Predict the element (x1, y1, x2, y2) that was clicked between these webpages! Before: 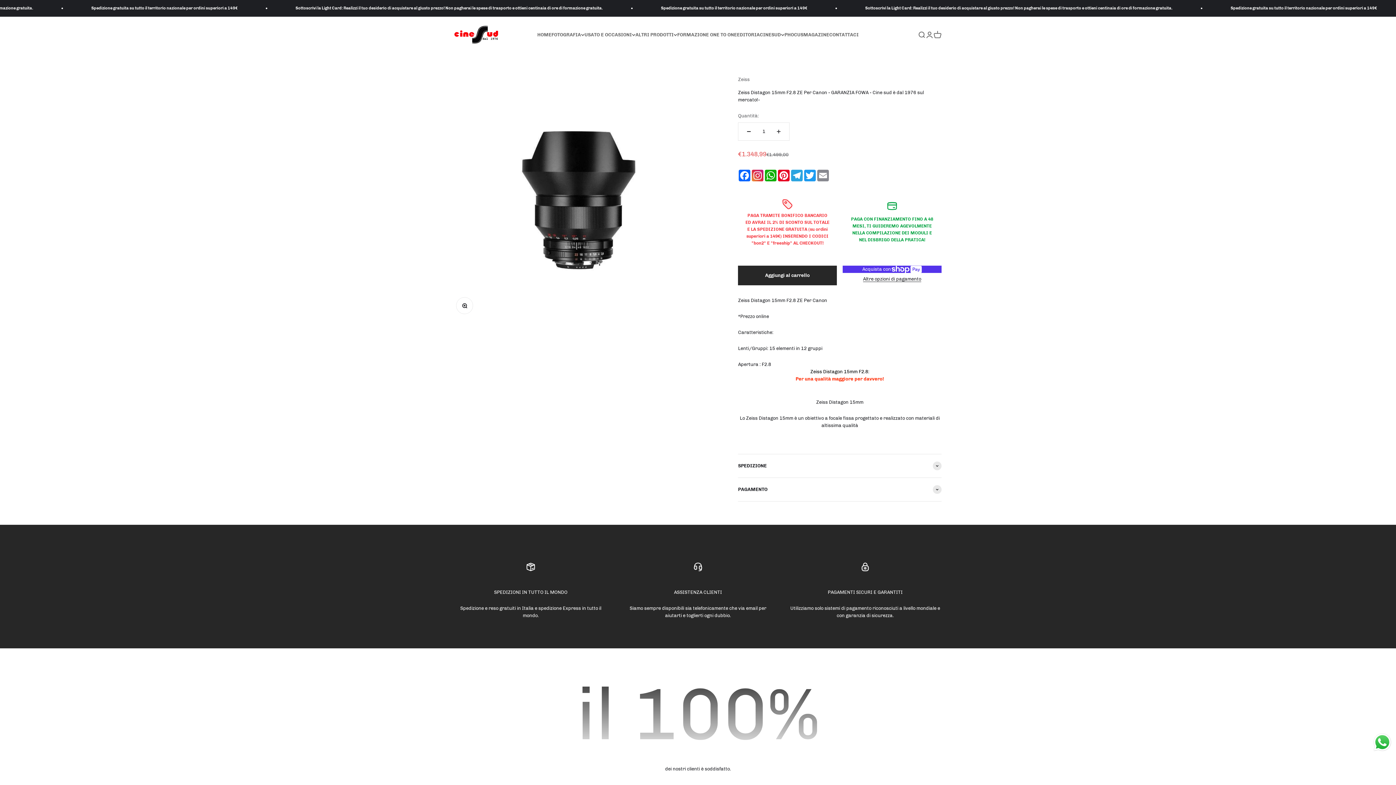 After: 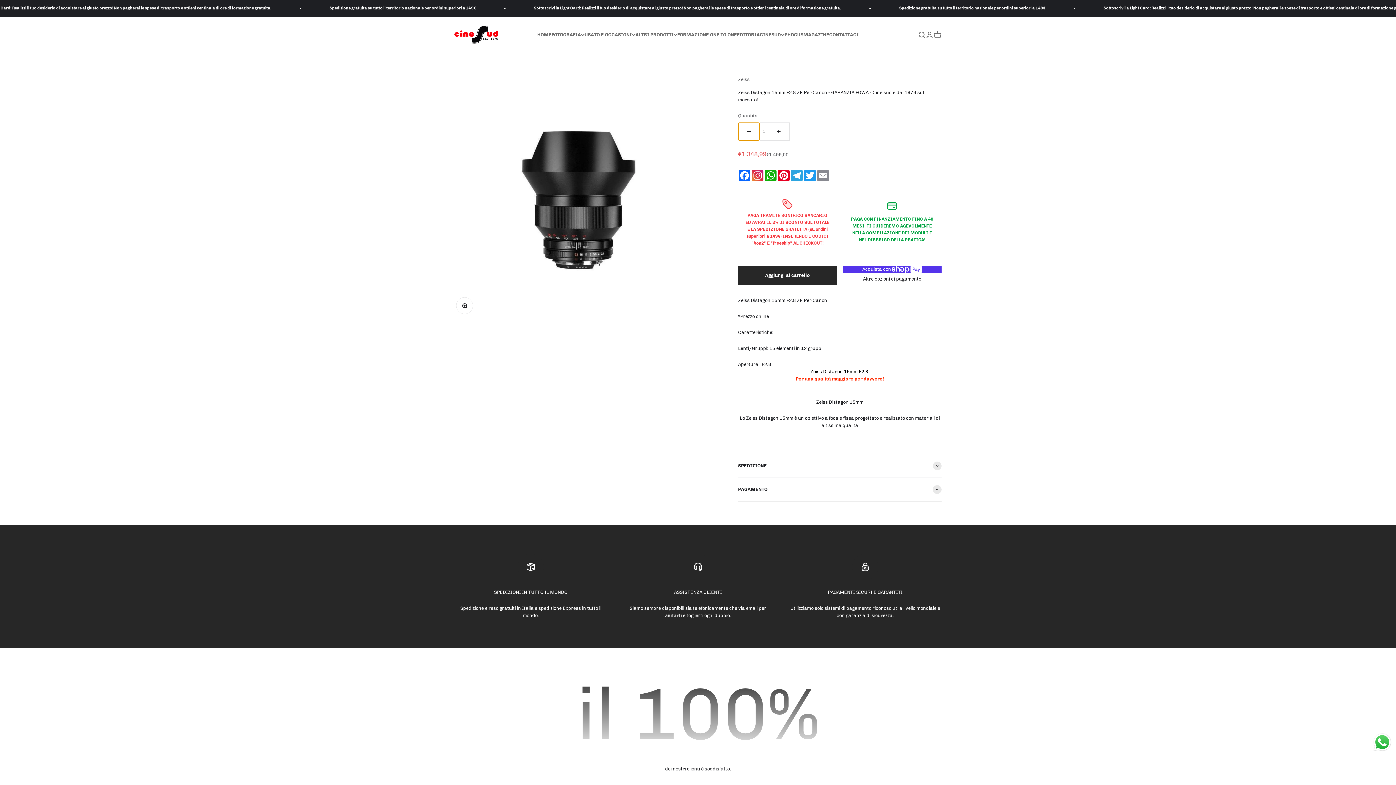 Action: bbox: (738, 122, 759, 140) label: Diminuisci quantità